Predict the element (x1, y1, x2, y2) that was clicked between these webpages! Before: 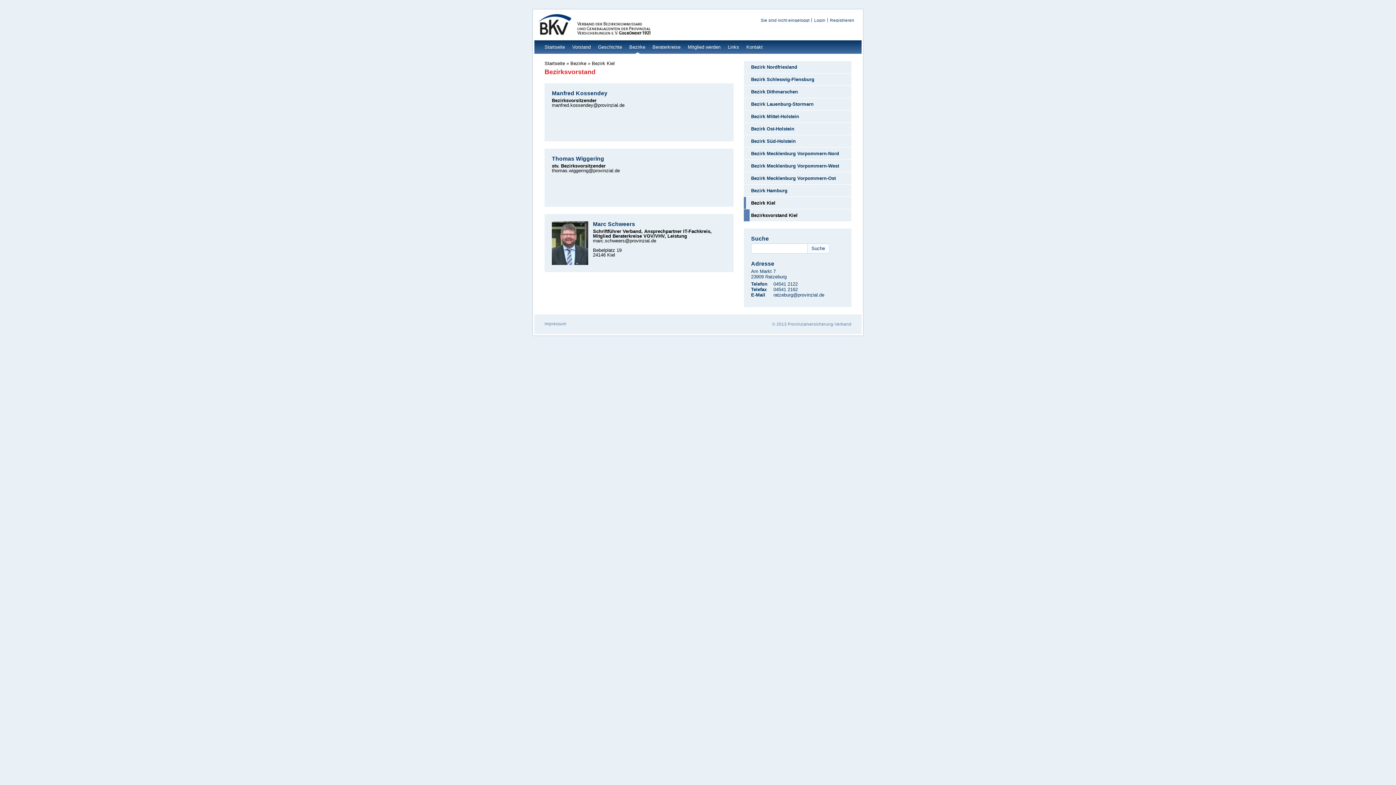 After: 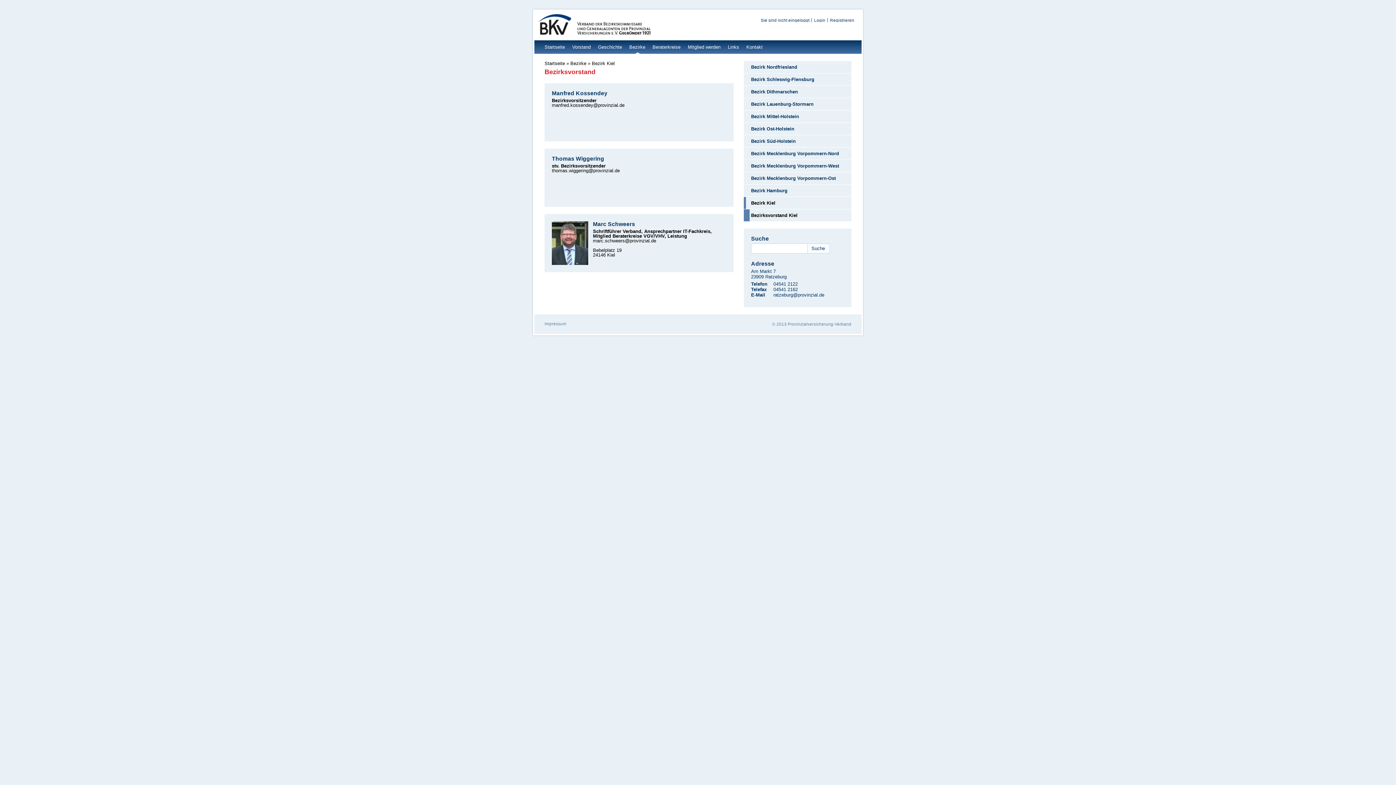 Action: bbox: (593, 238, 656, 243) label: marc.schweers@provinzial.de